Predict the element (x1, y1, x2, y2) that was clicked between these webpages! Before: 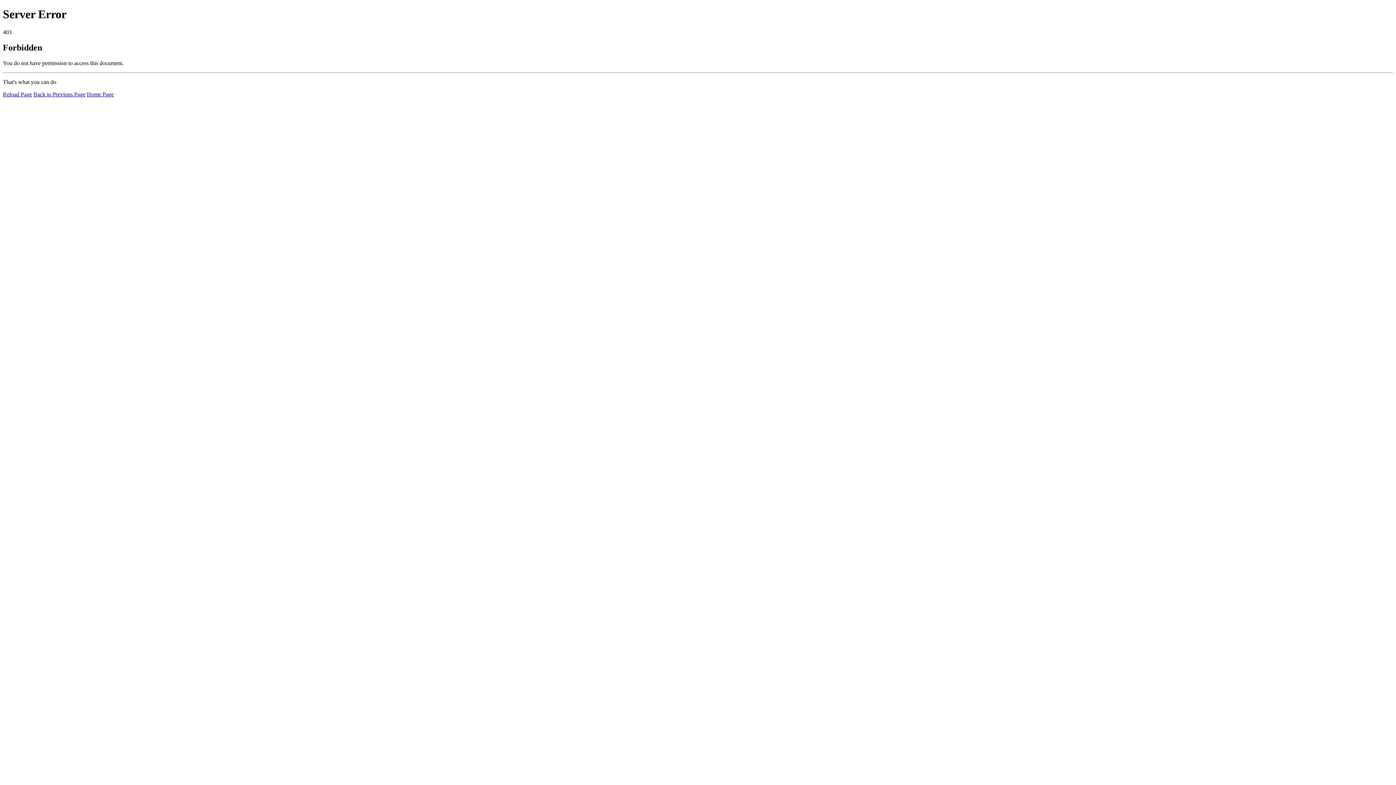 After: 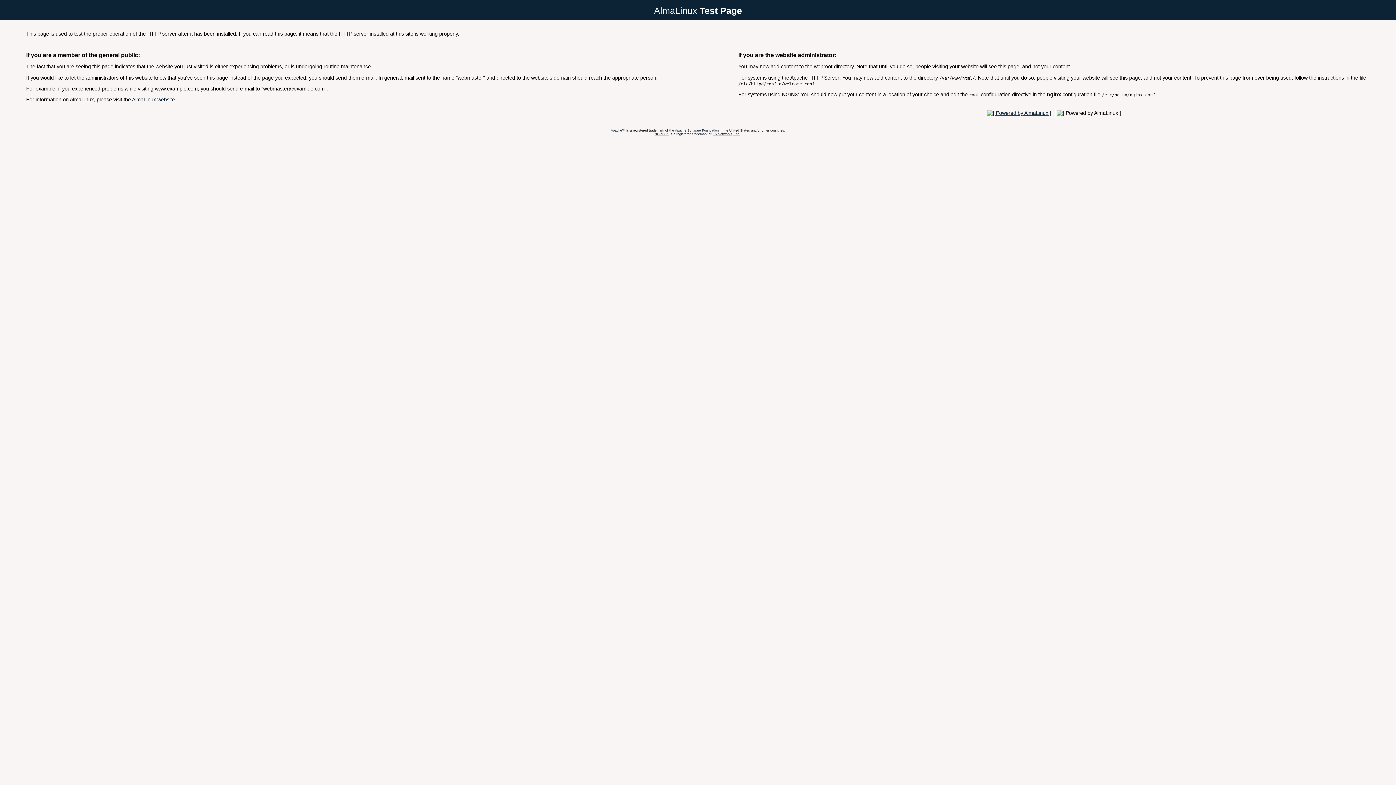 Action: bbox: (86, 91, 113, 97) label: Home Page